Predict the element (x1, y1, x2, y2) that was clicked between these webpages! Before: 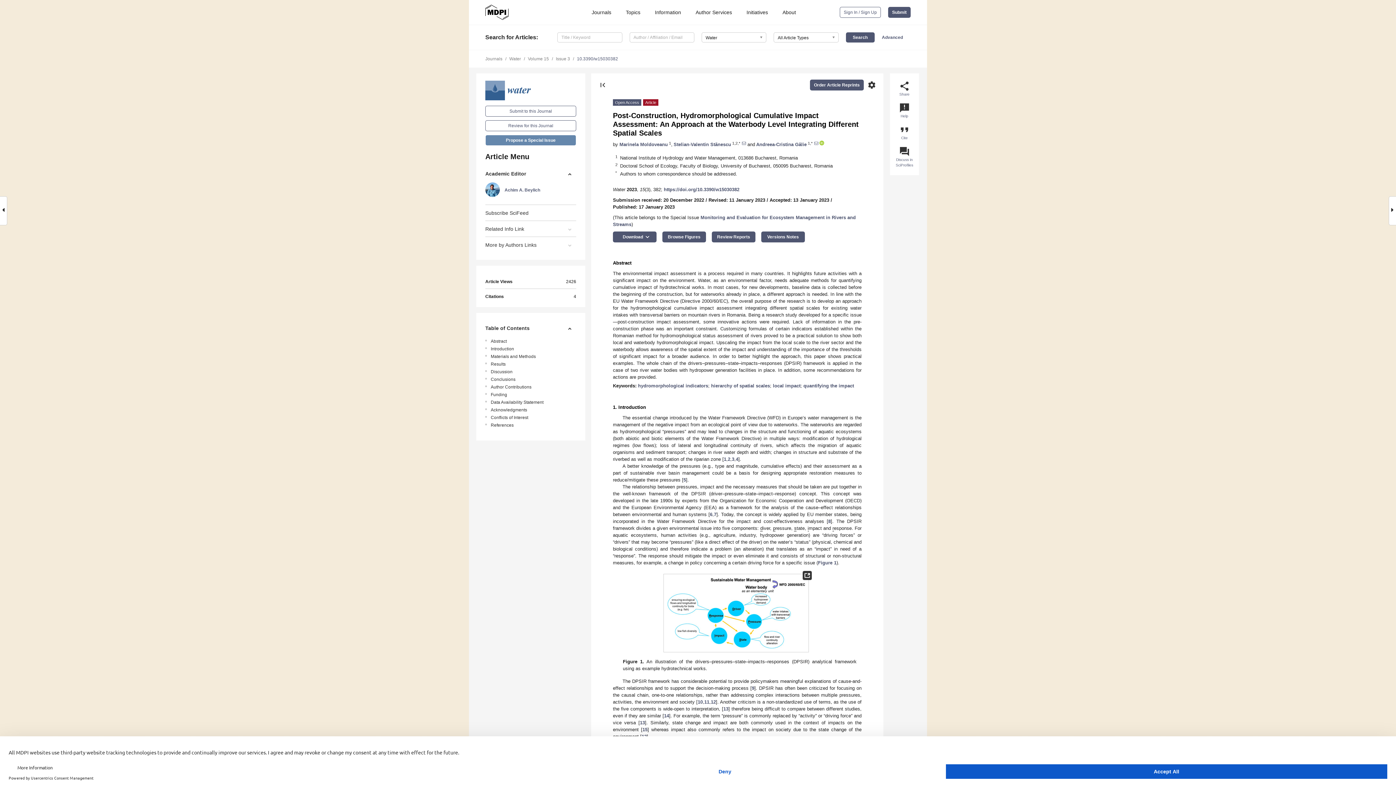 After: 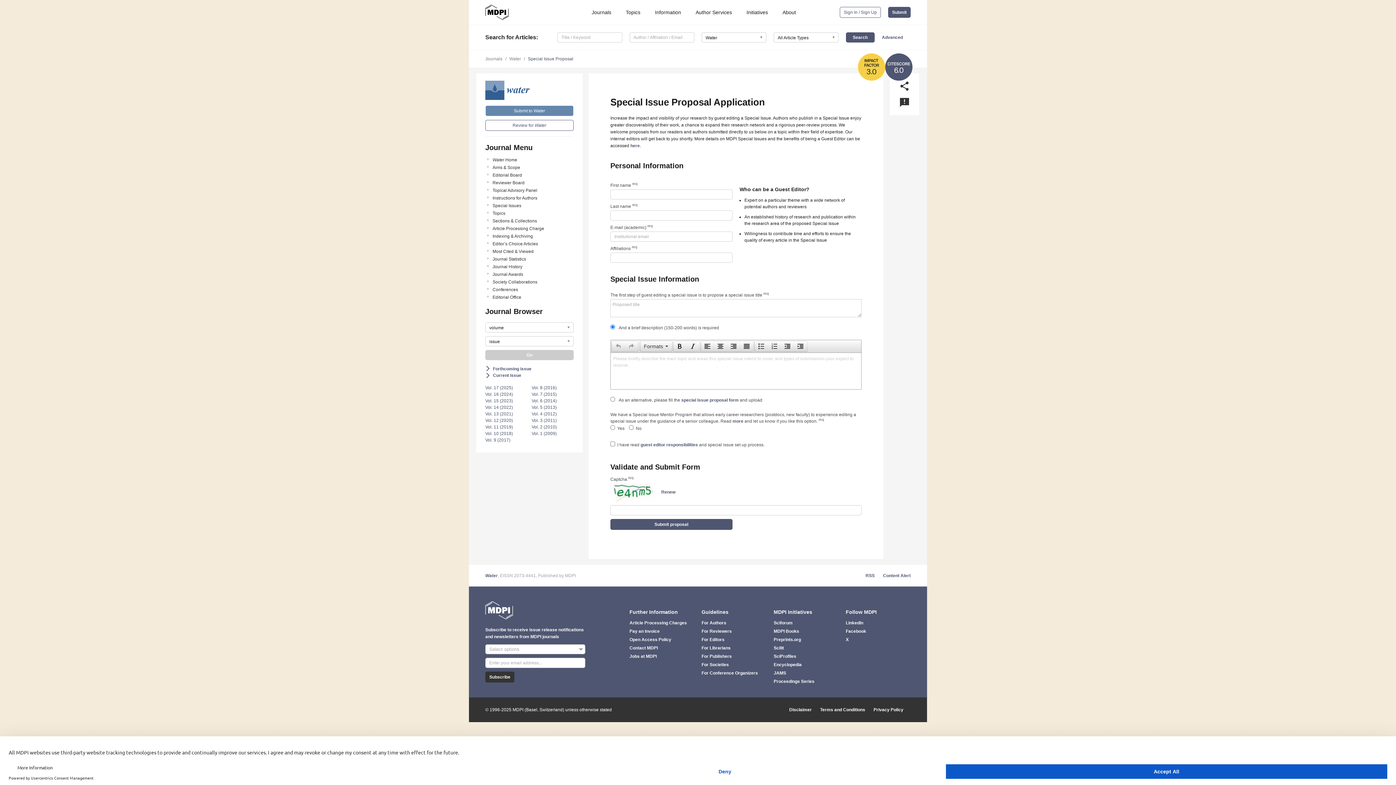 Action: label: Propose a Special Issue bbox: (485, 134, 576, 145)